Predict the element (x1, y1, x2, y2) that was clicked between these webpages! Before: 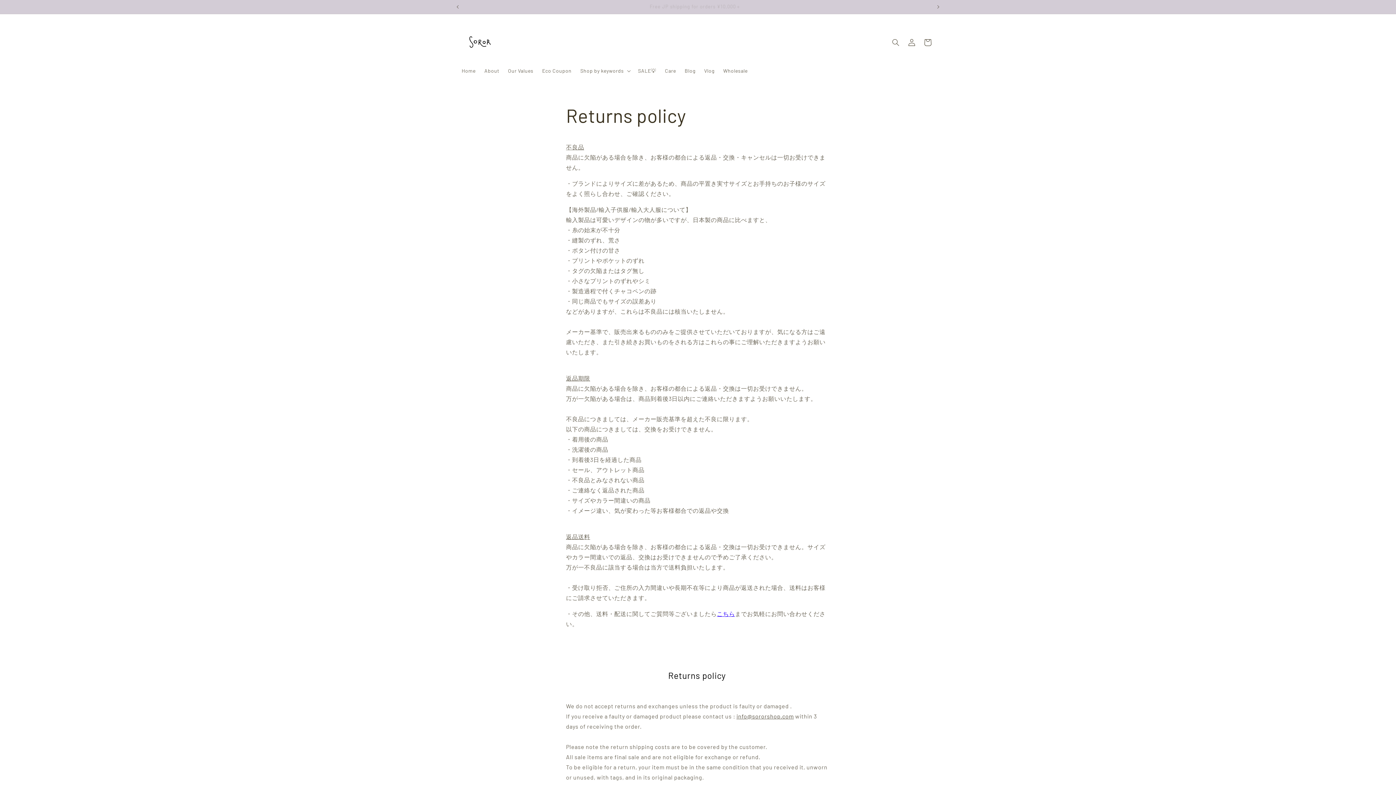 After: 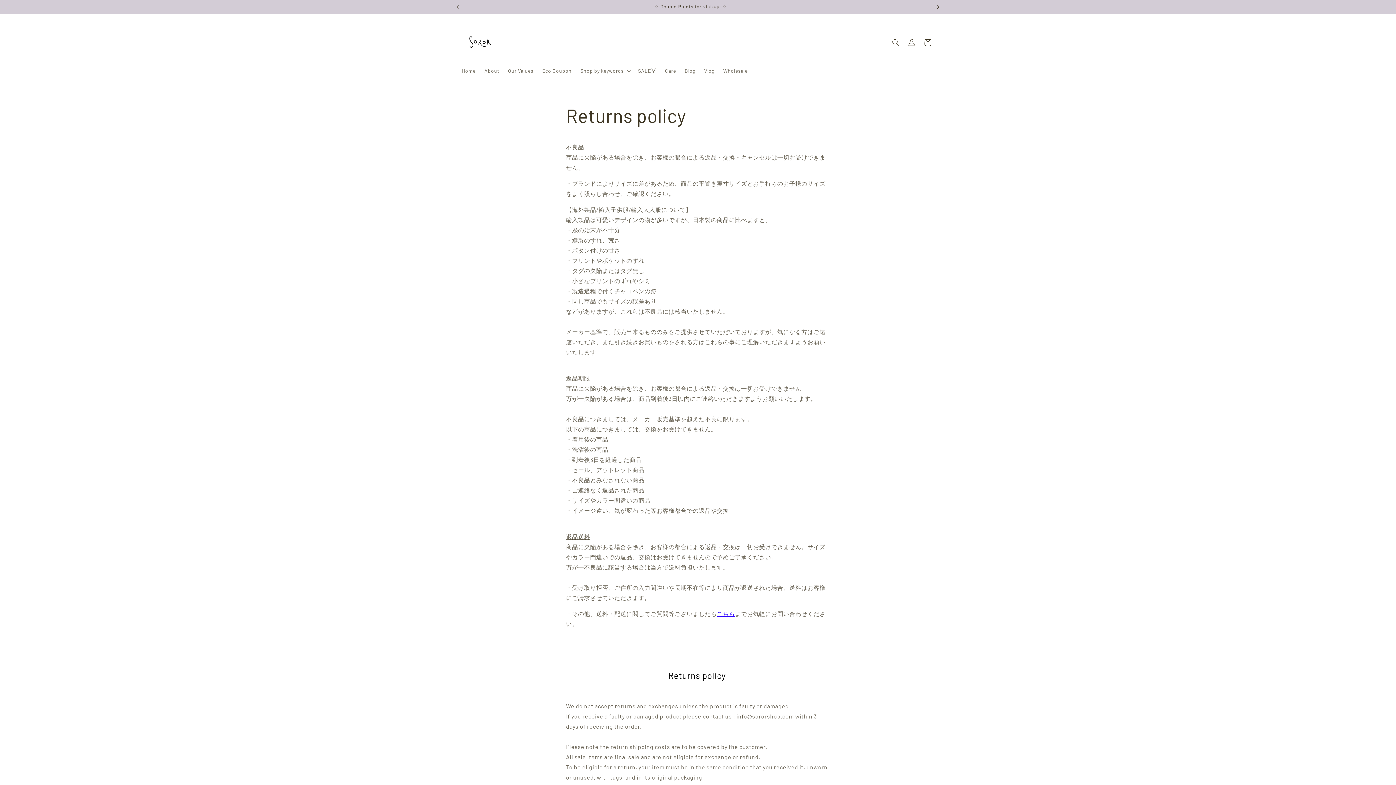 Action: label: 次回のお知らせ bbox: (930, 0, 946, 13)